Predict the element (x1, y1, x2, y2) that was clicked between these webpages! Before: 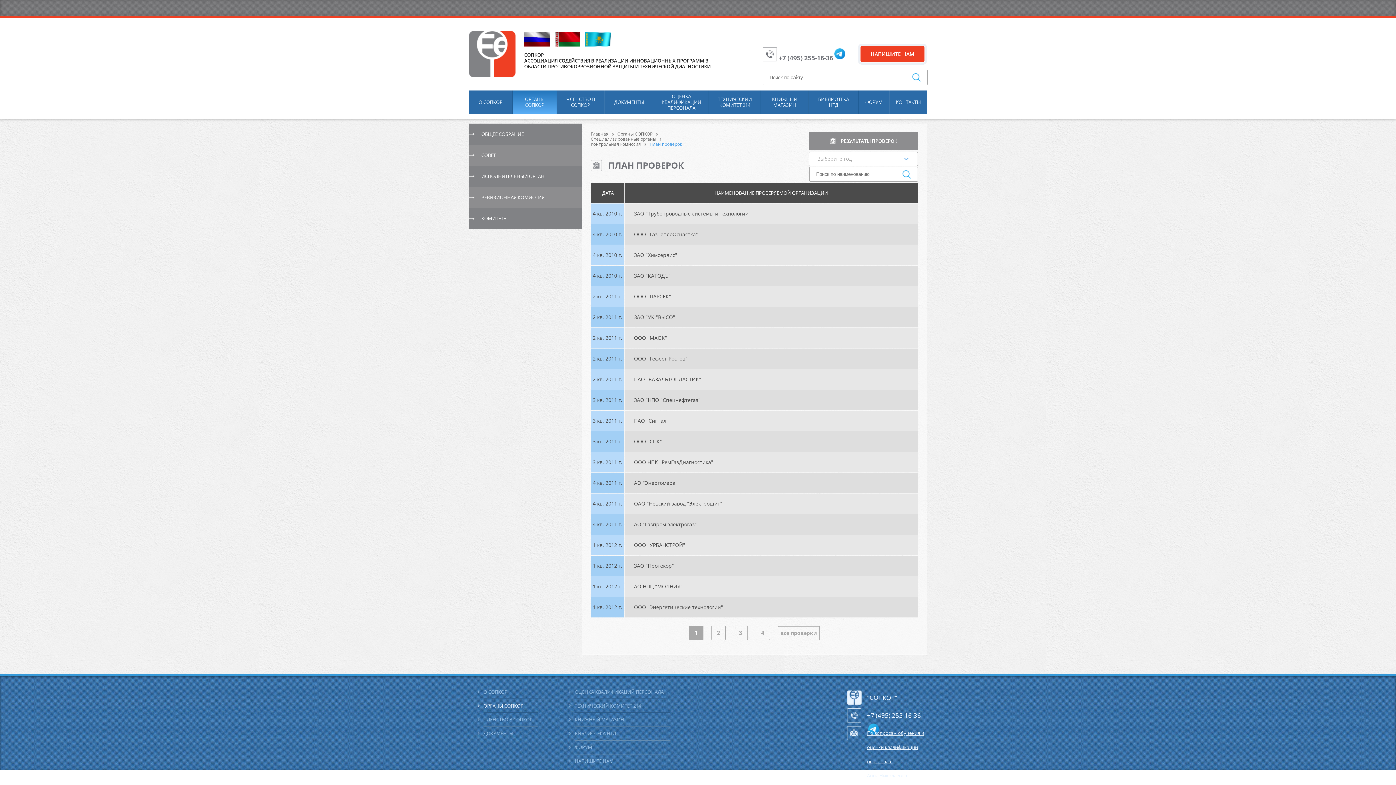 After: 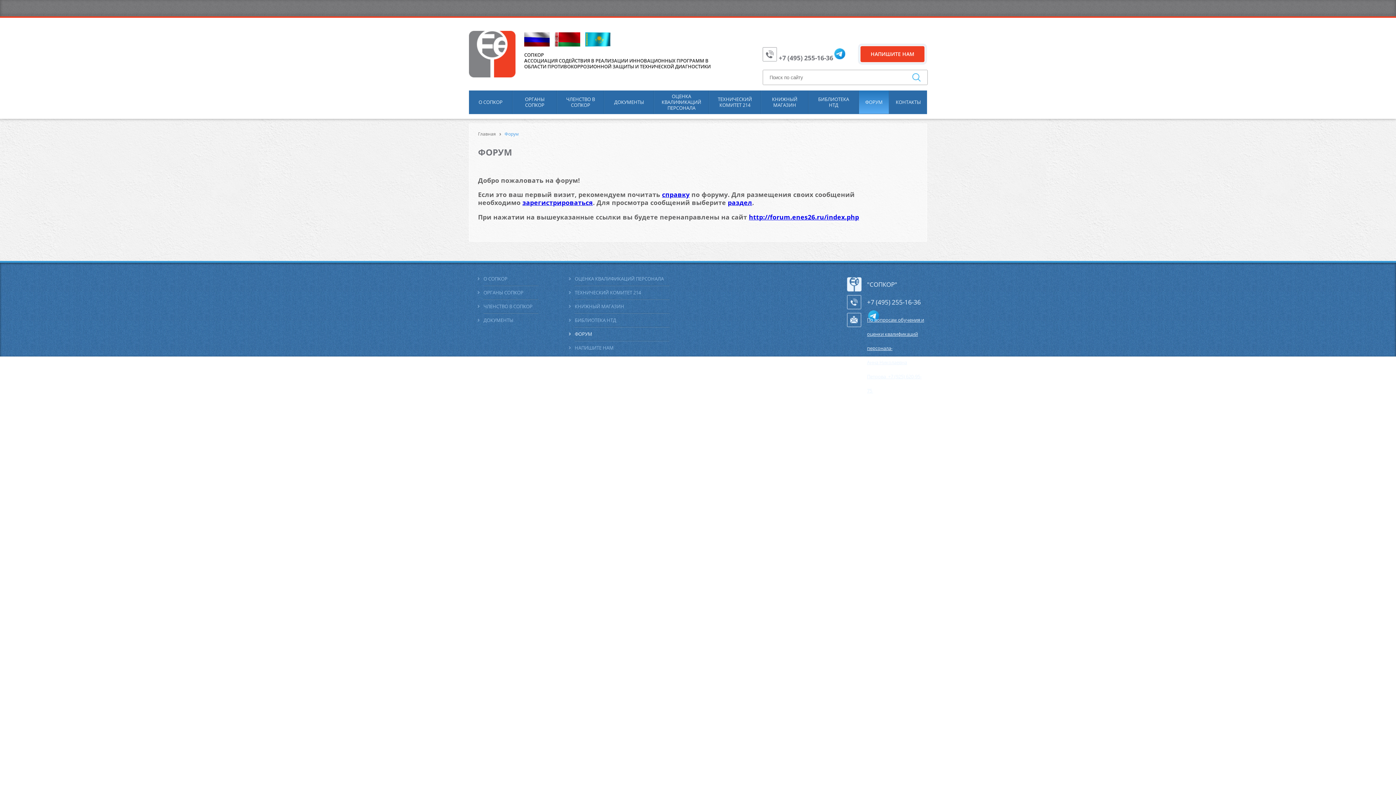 Action: label: ФОРУМ bbox: (574, 741, 598, 754)